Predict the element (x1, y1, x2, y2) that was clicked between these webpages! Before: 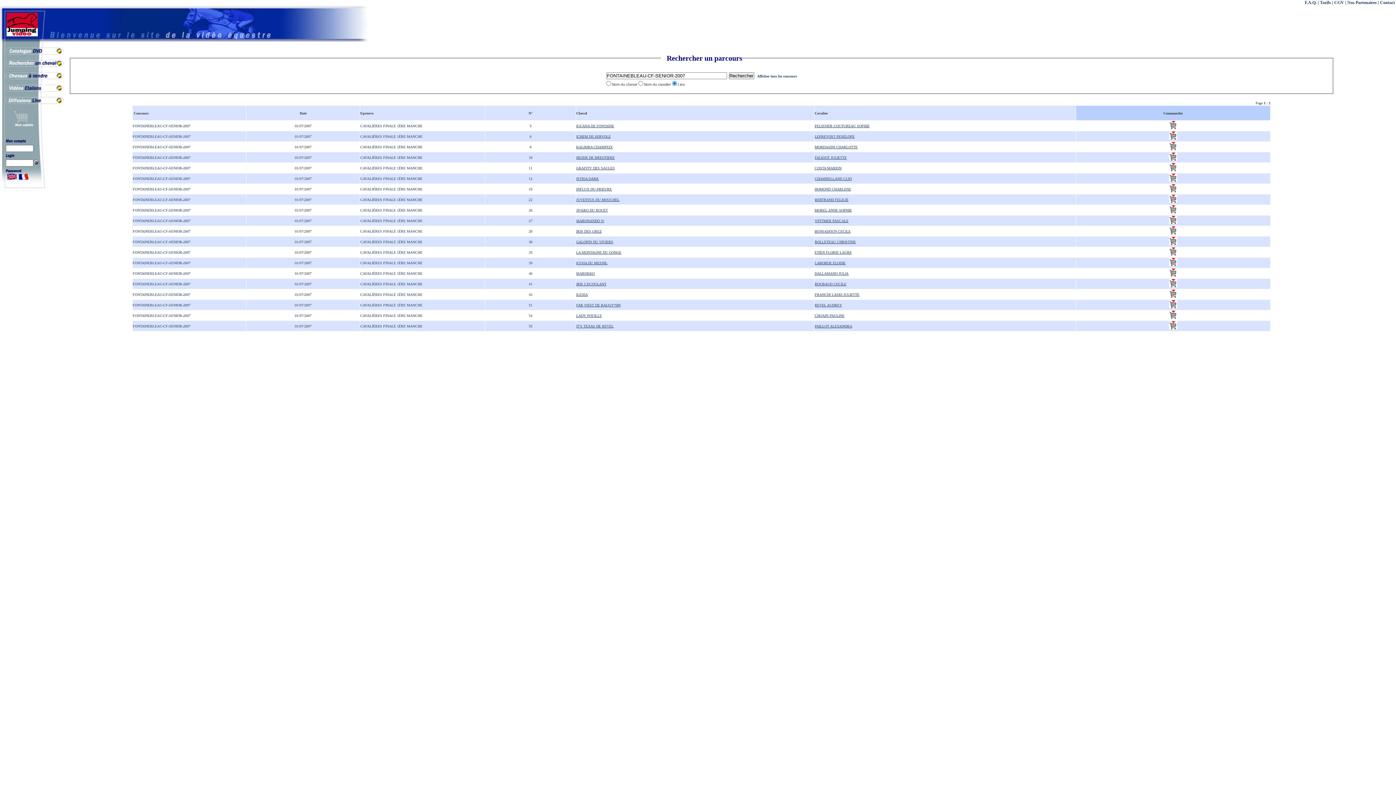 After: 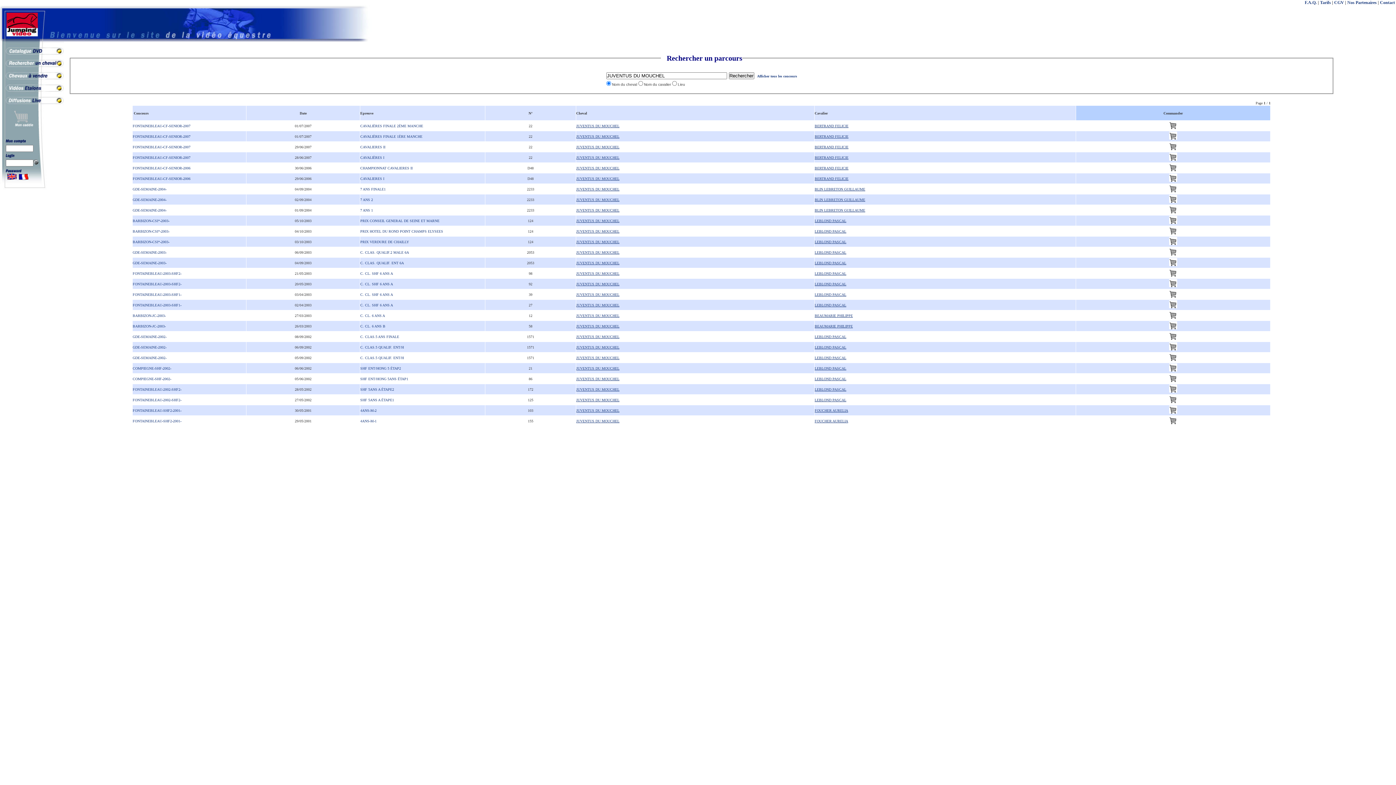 Action: label: JUVENTUS DU MOUCHEL bbox: (576, 197, 619, 201)